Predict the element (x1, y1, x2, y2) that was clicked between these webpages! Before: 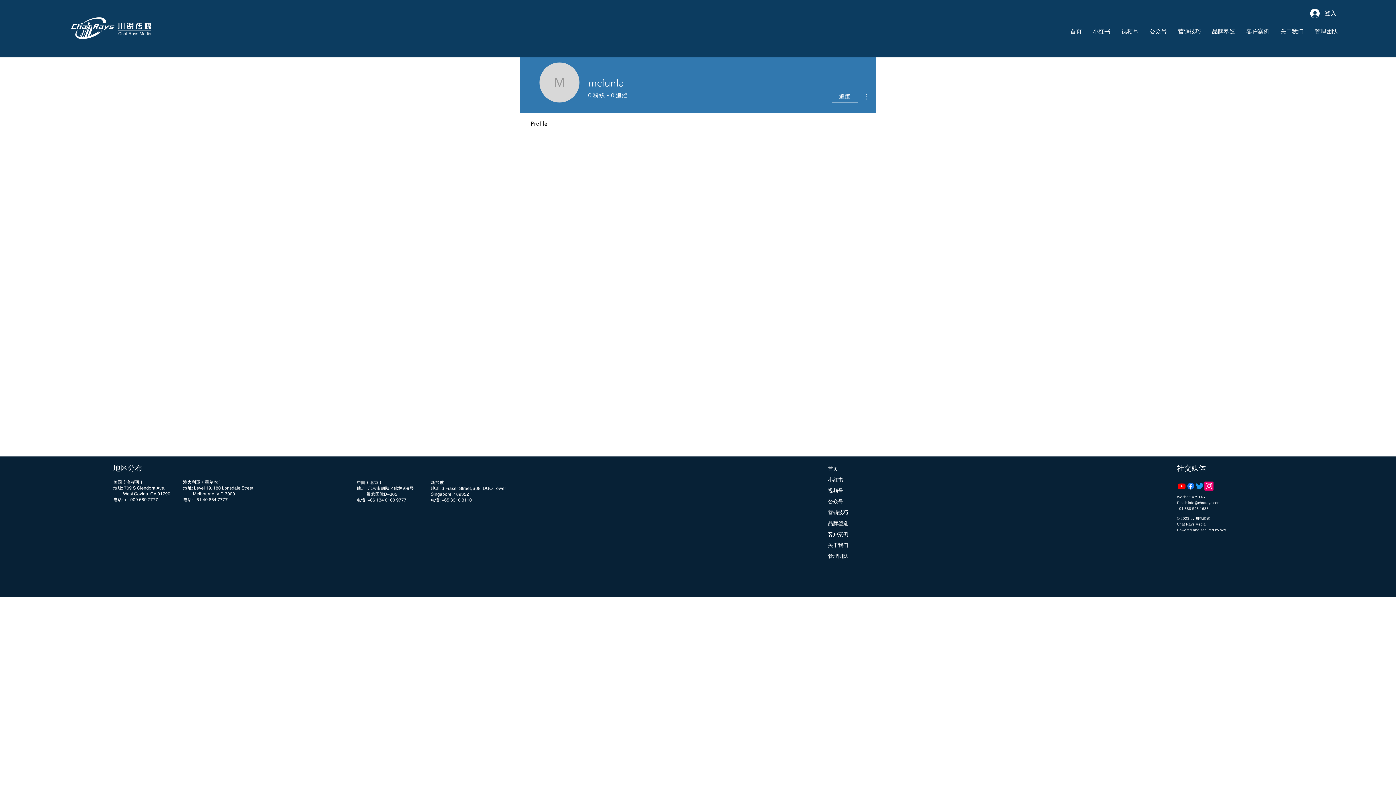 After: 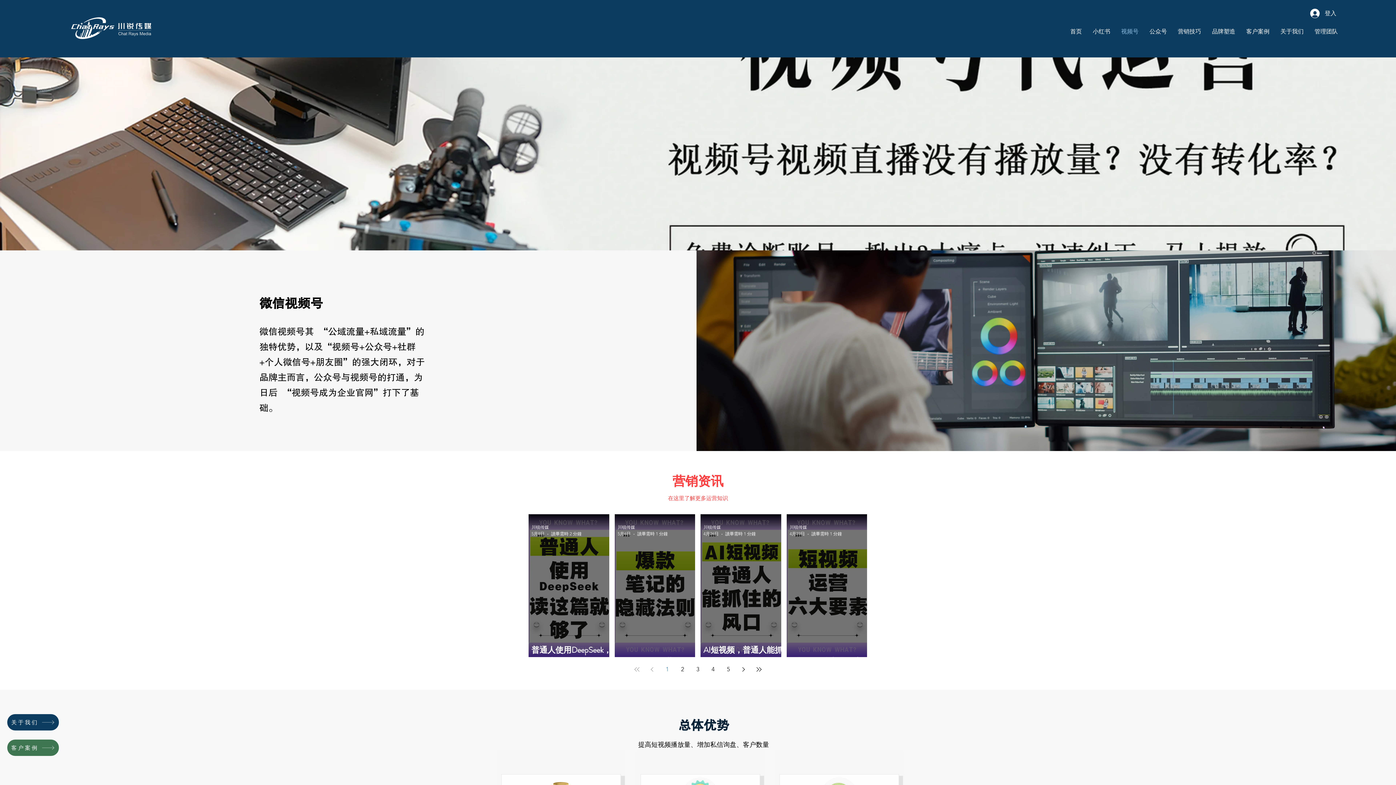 Action: label: 视频号 bbox: (1116, 26, 1144, 36)